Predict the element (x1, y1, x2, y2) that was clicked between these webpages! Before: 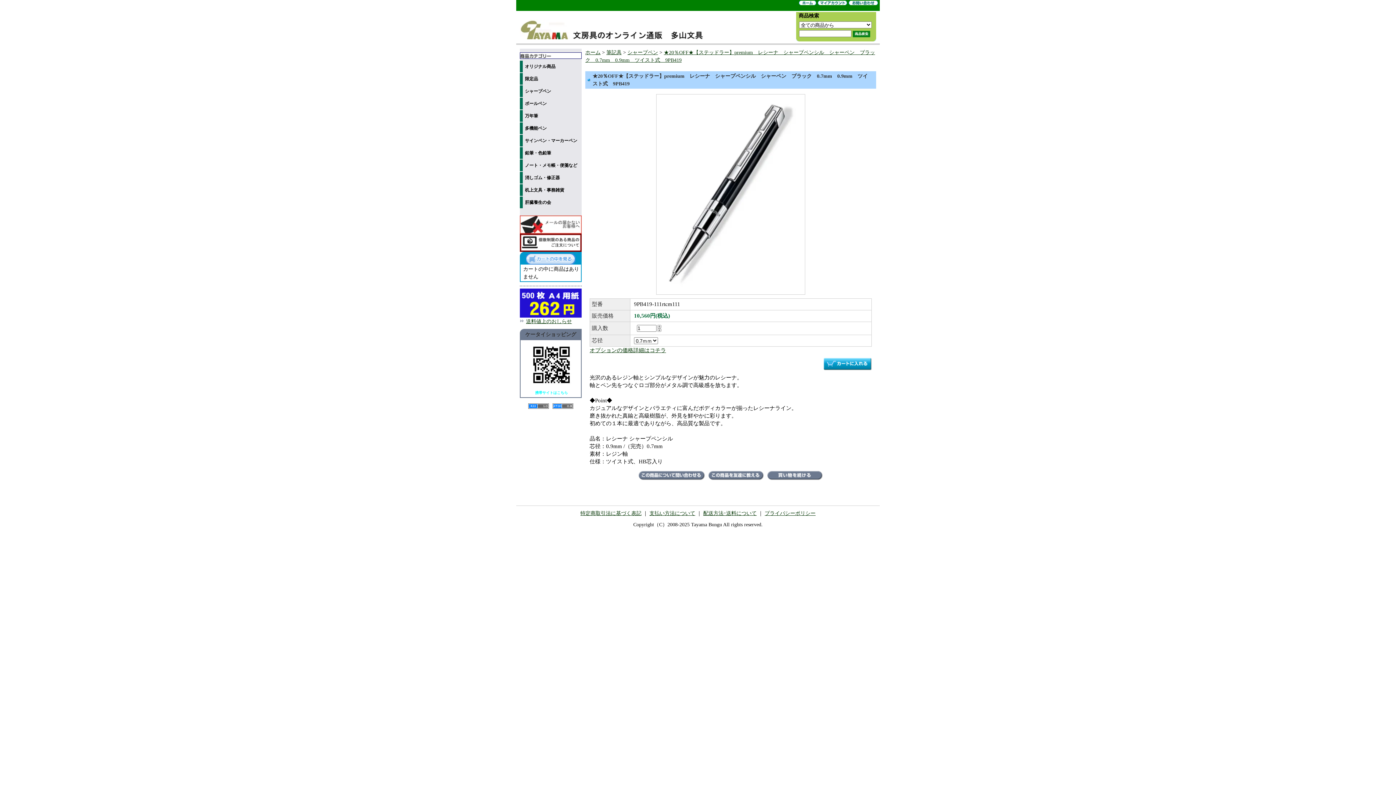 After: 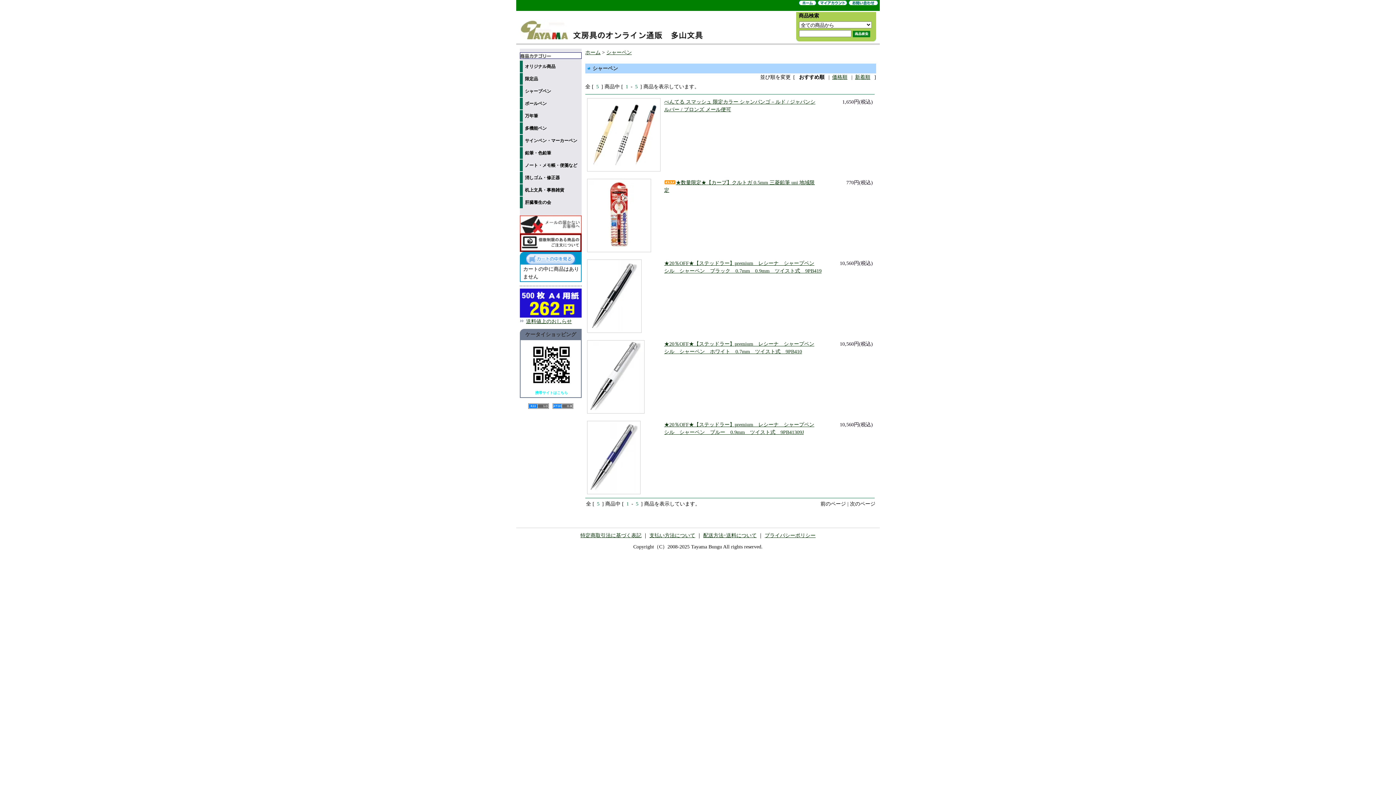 Action: bbox: (520, 85, 581, 97) label: シャープペン